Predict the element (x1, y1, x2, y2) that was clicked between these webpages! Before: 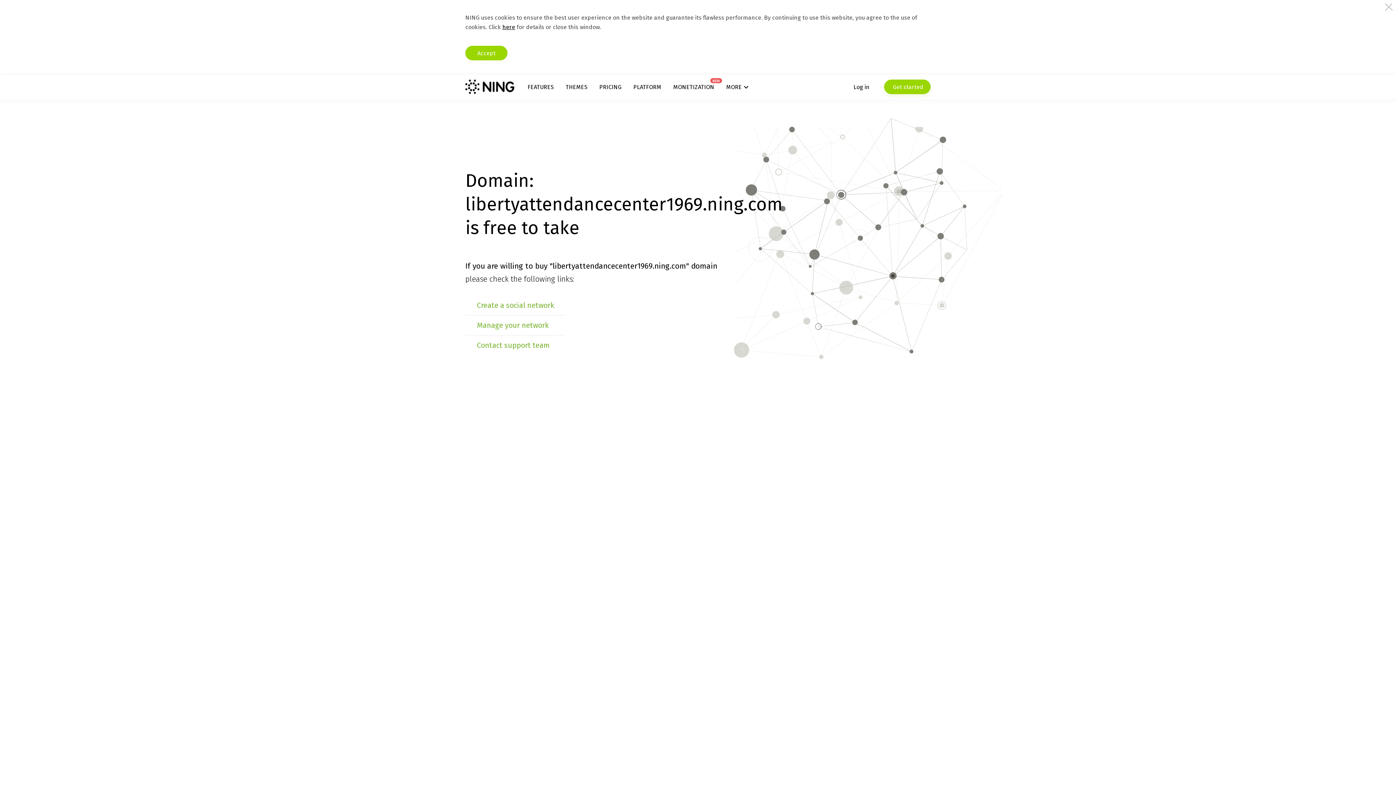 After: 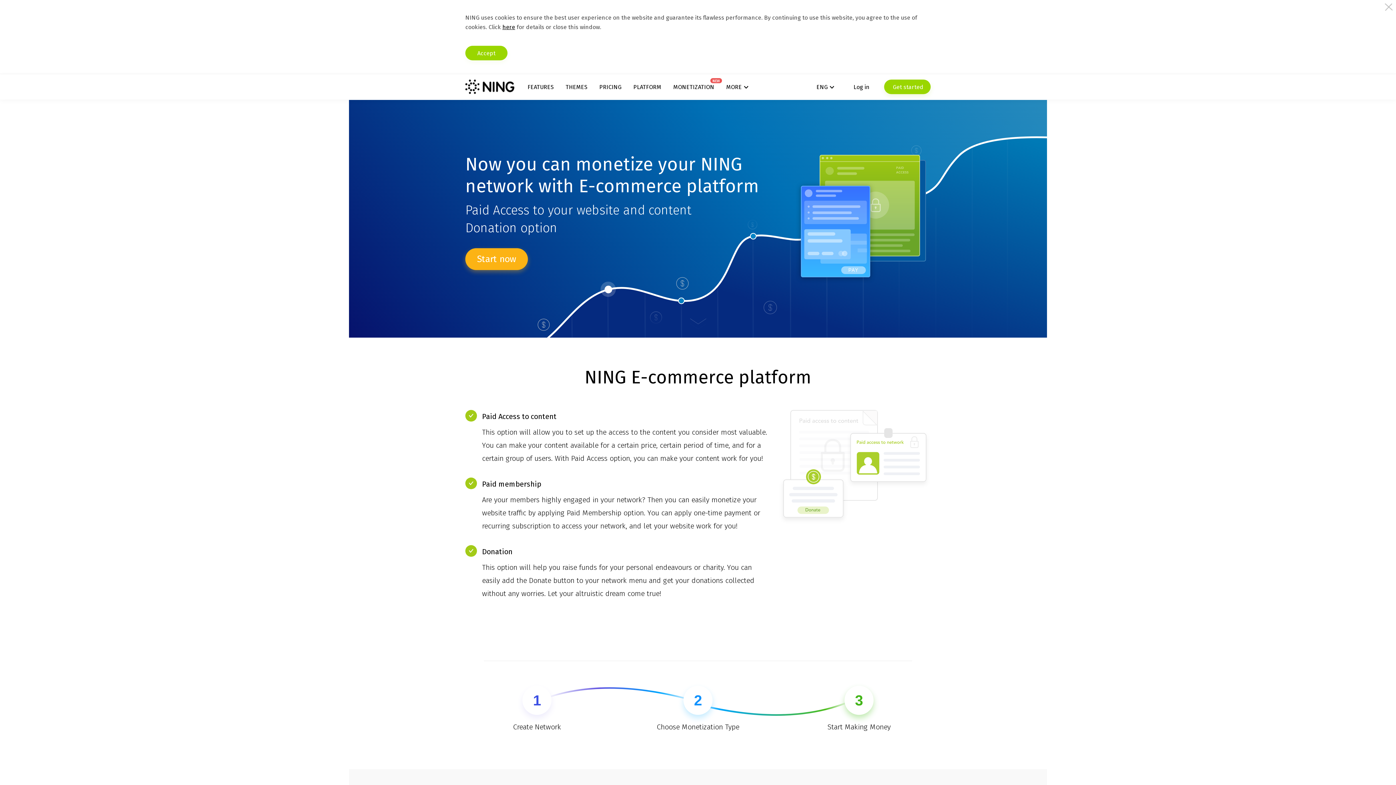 Action: label: MONETIZATION
NEW bbox: (673, 83, 714, 90)